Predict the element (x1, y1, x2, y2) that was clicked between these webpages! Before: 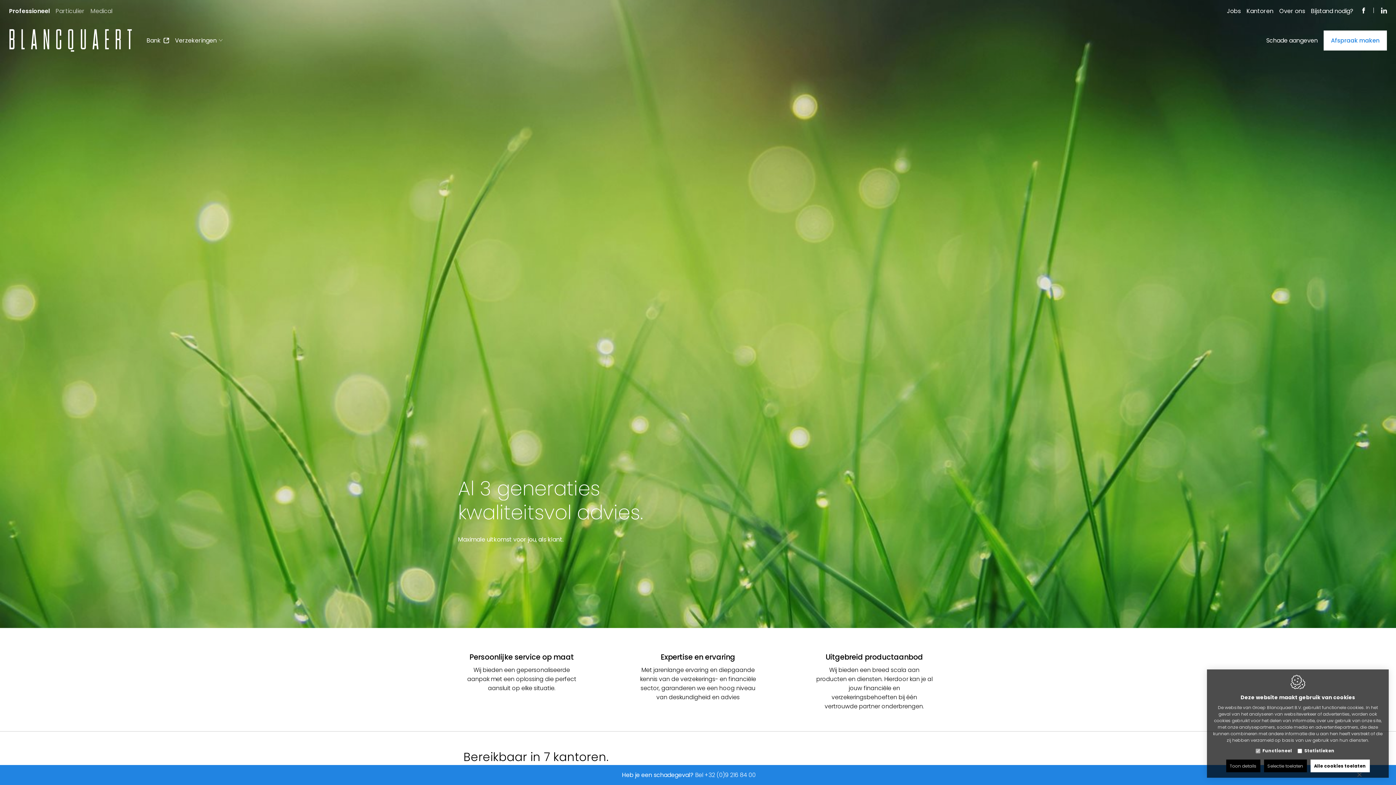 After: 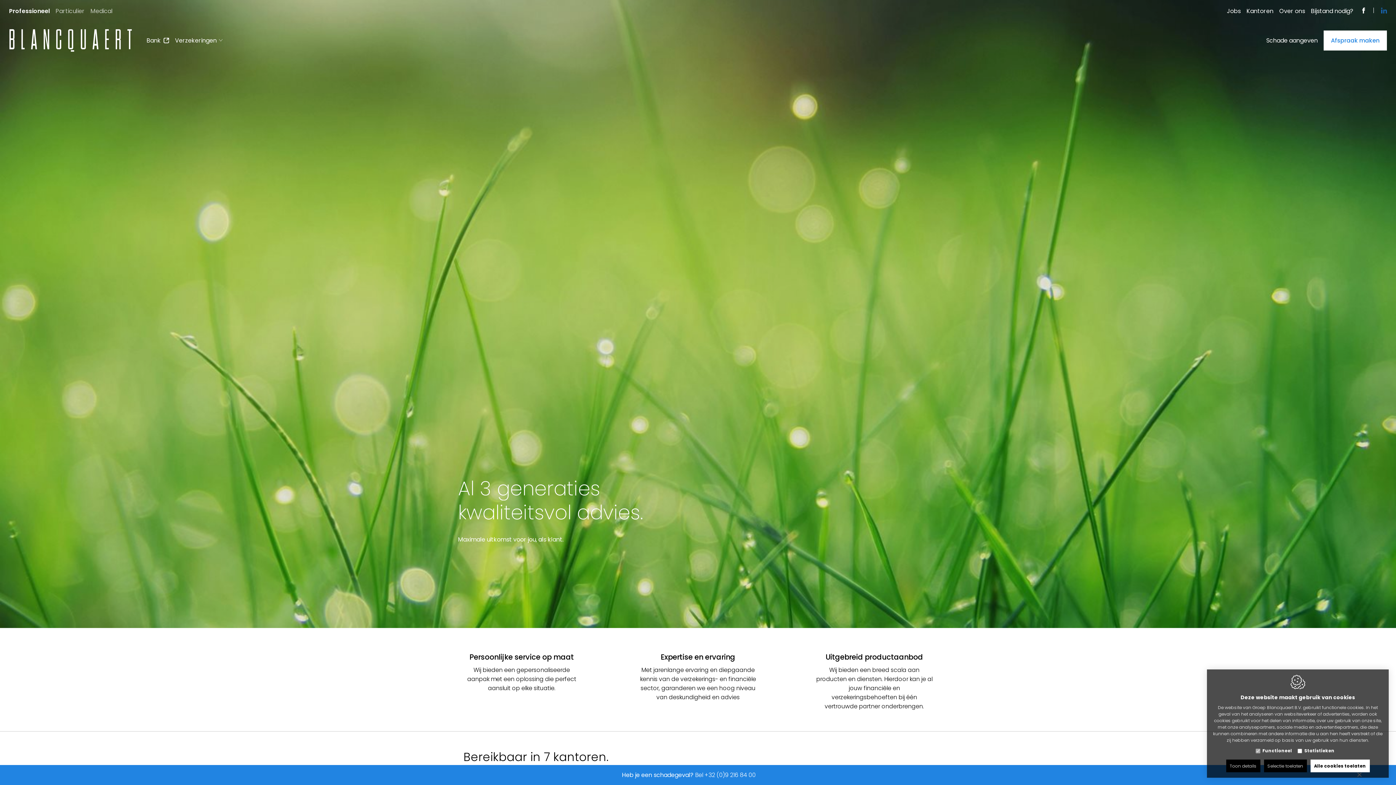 Action: bbox: (1374, 6, 1394, 15)